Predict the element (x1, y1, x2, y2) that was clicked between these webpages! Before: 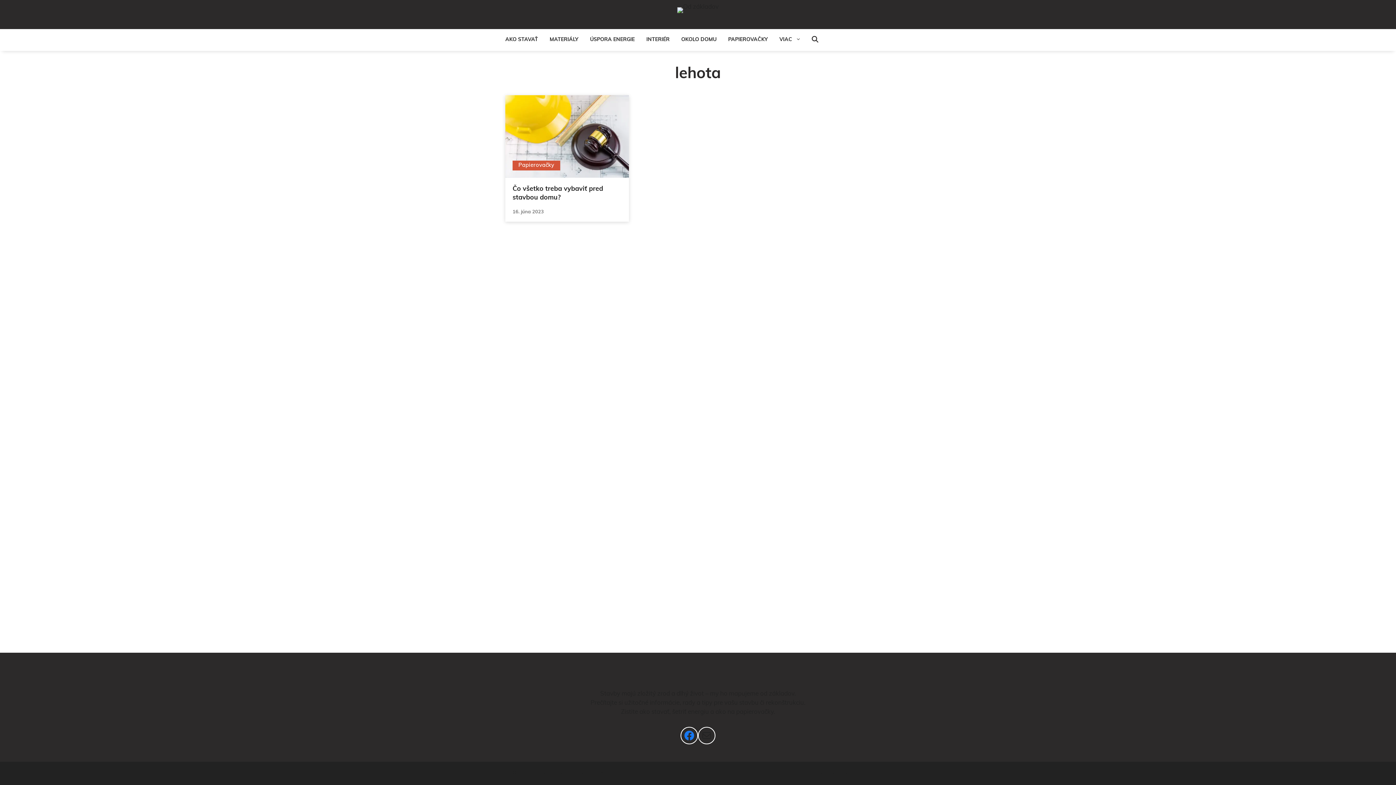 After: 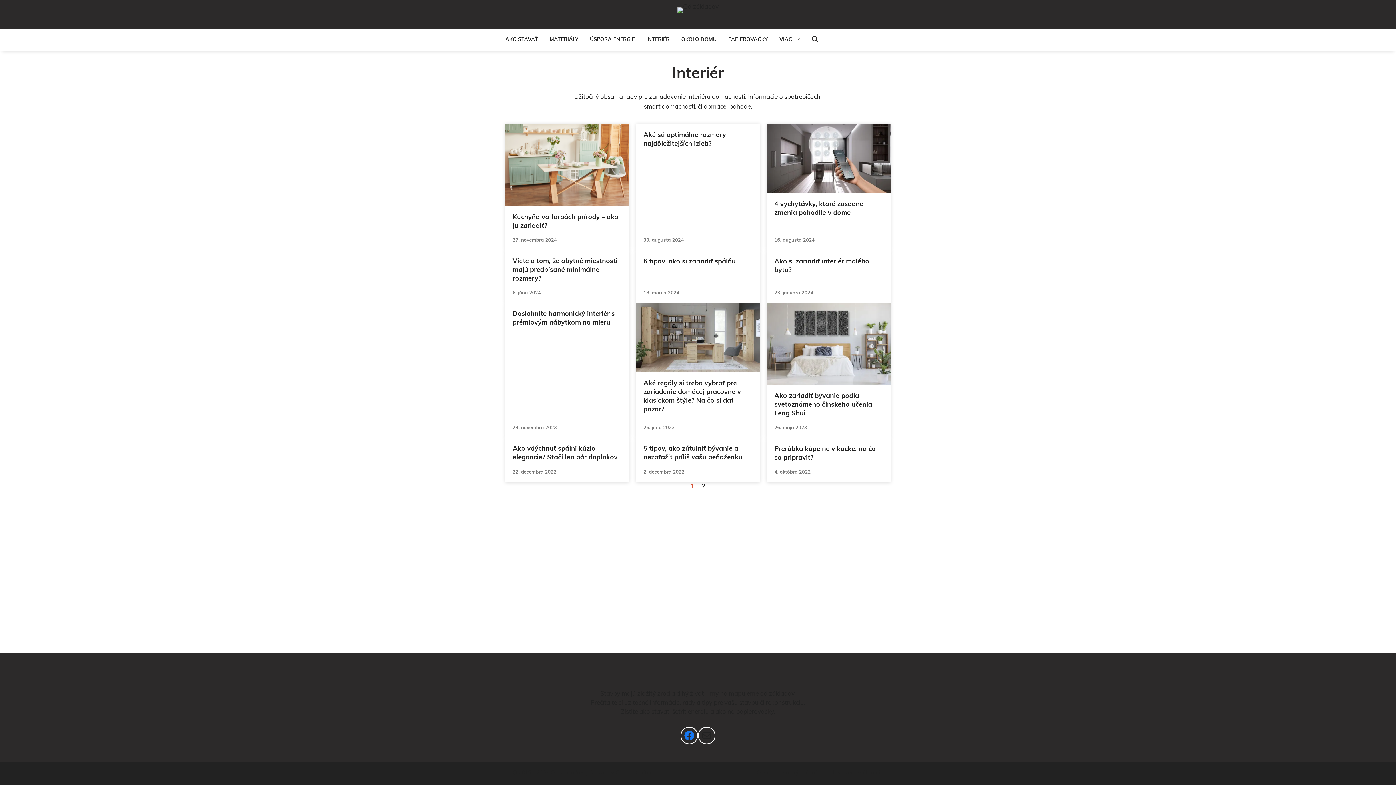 Action: bbox: (640, 29, 675, 50) label: INTERIÉR